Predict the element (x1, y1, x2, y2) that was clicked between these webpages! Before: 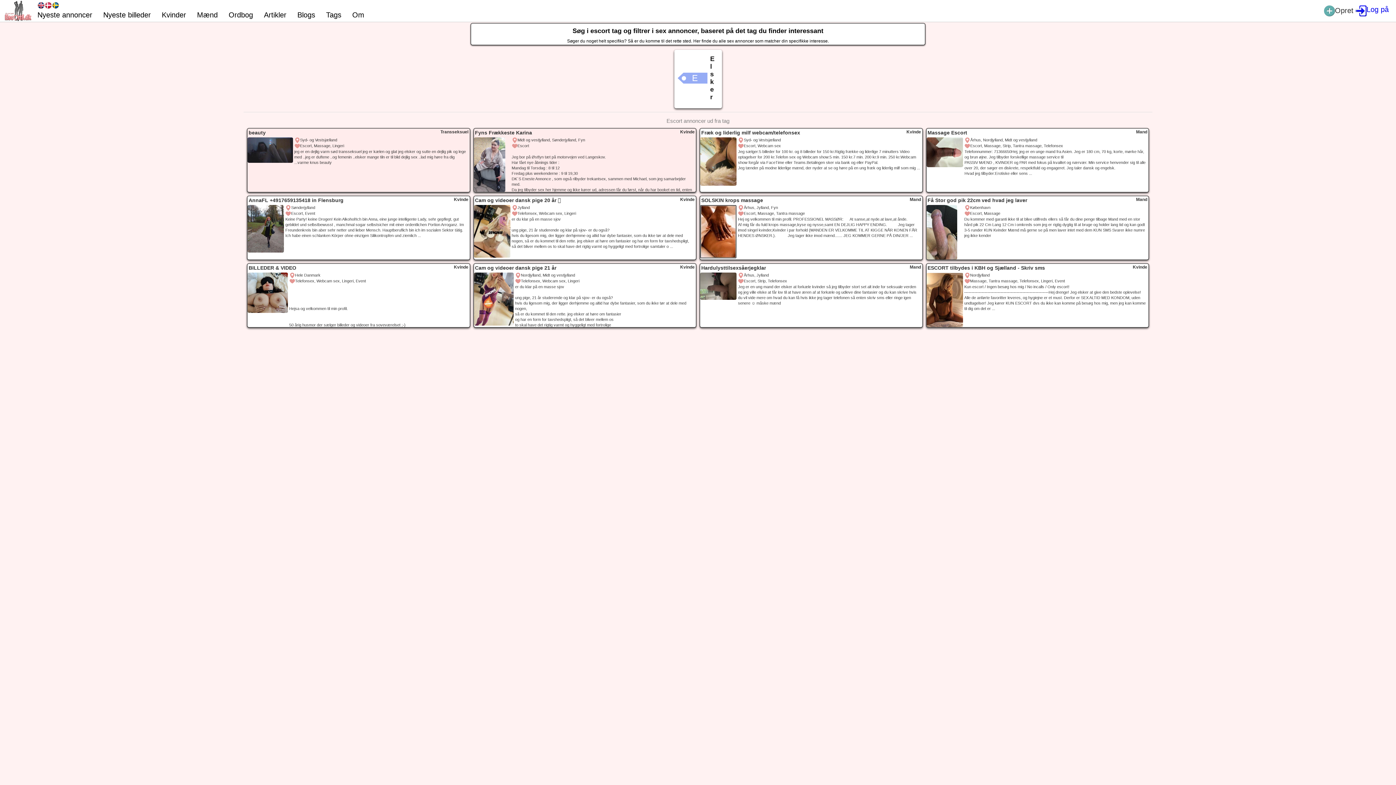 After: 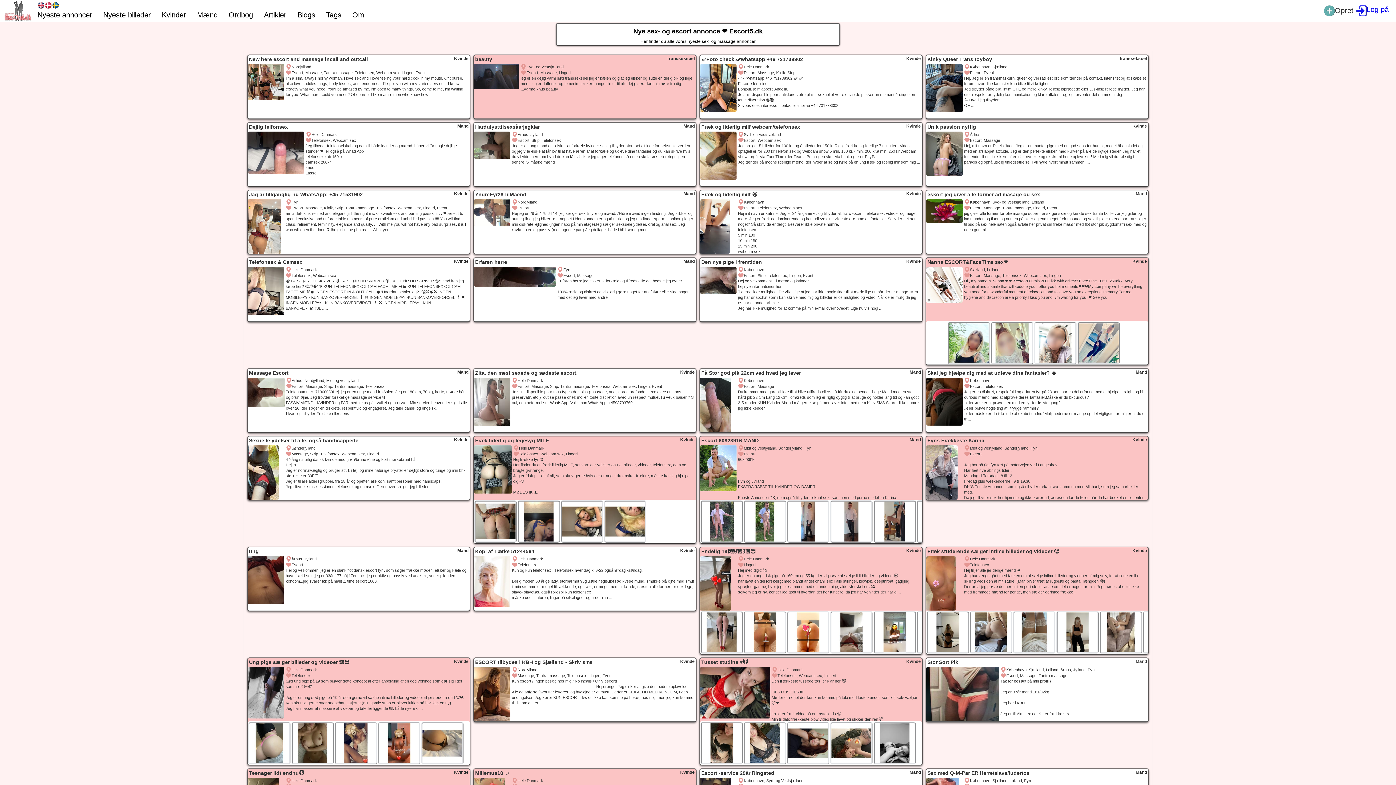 Action: label: Nyeste annoncer bbox: (32, 9, 97, 21)